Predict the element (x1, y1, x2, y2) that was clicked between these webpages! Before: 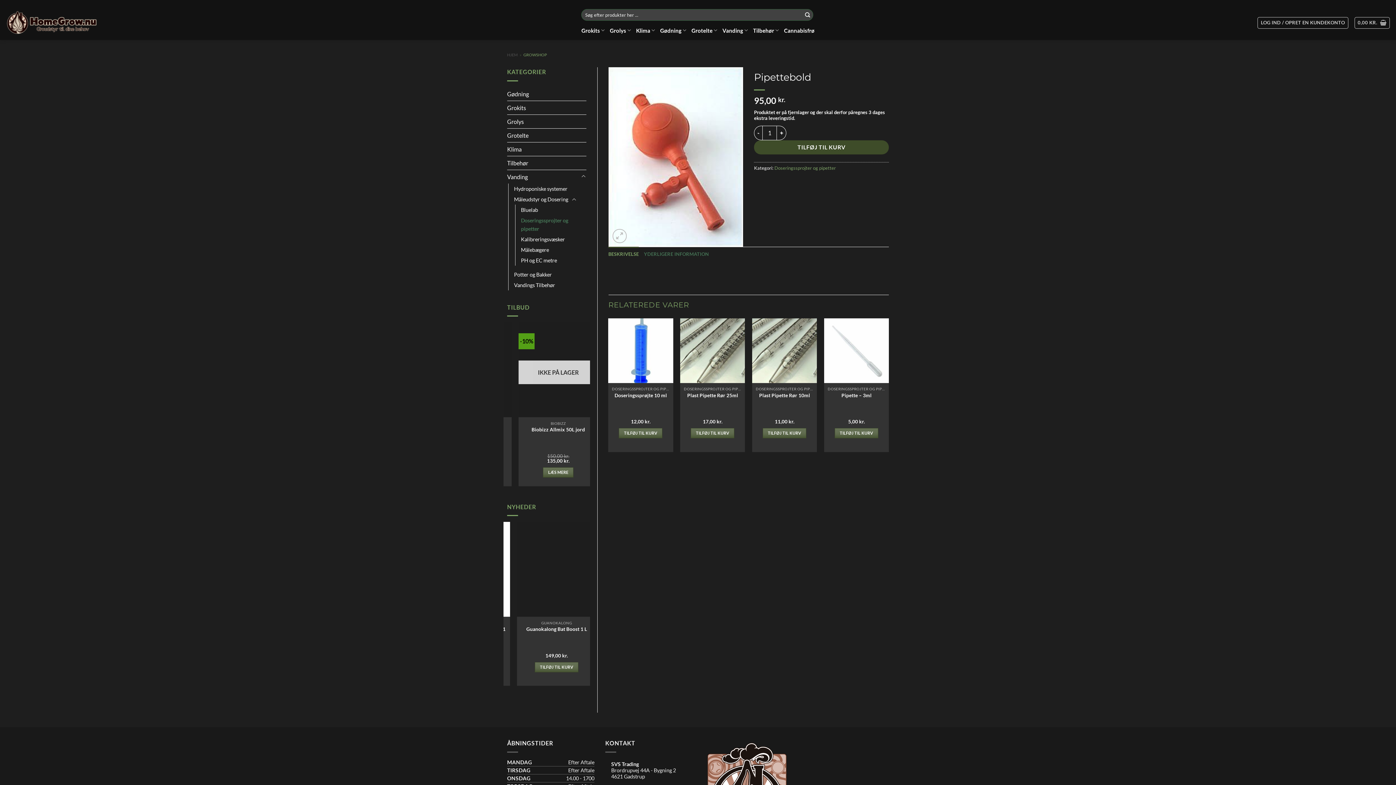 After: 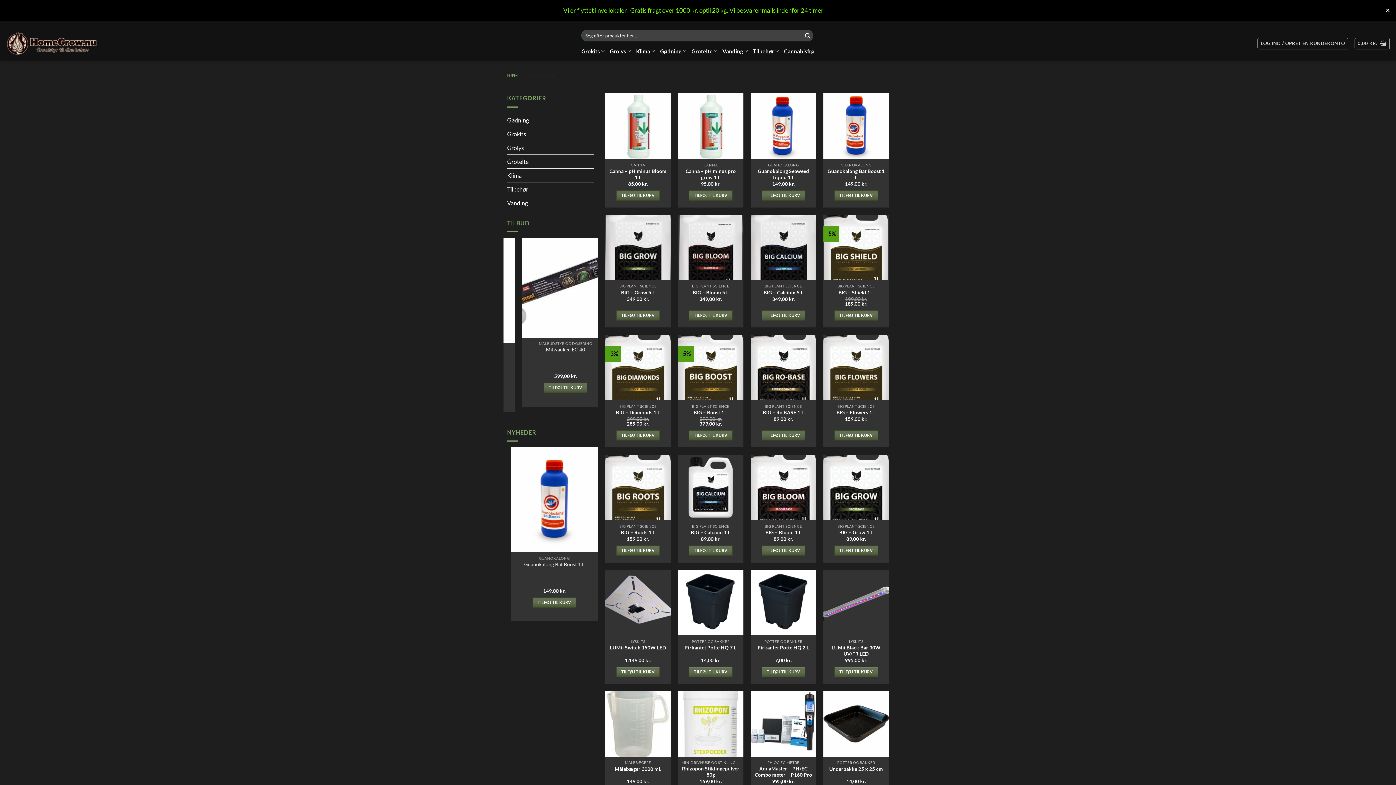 Action: bbox: (802, 9, 813, 20) label: Søg efter produkter